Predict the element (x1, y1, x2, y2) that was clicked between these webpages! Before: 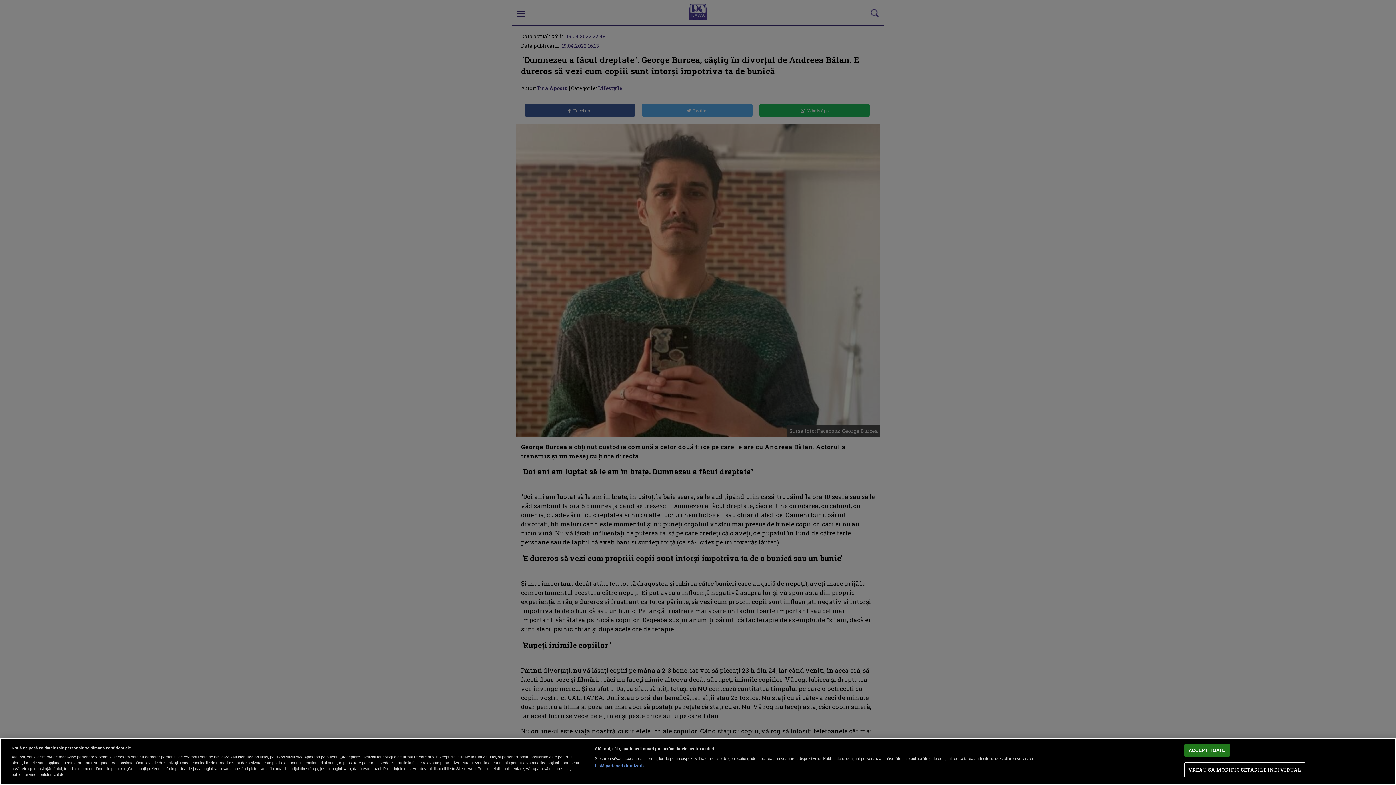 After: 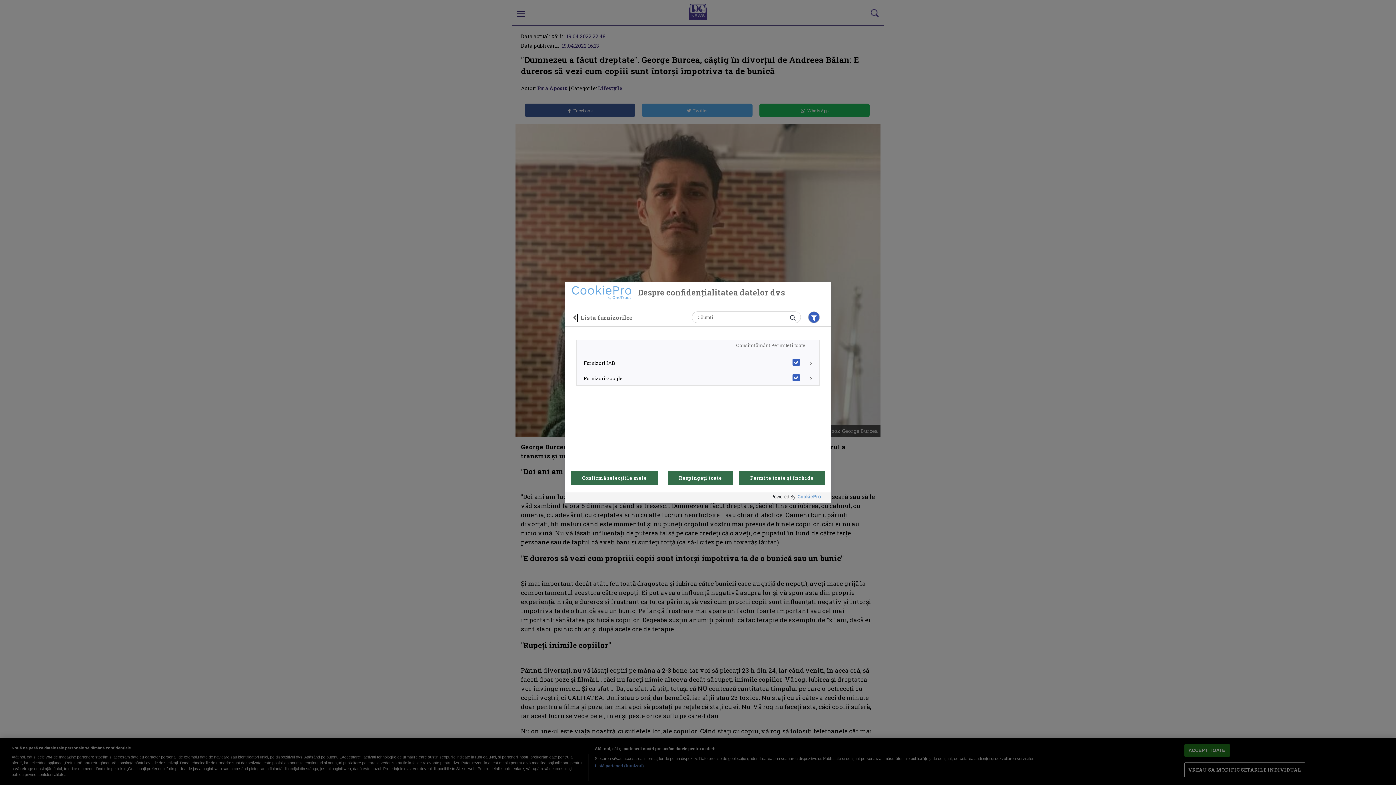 Action: bbox: (594, 763, 644, 769) label: Listă parteneri (furnizori)